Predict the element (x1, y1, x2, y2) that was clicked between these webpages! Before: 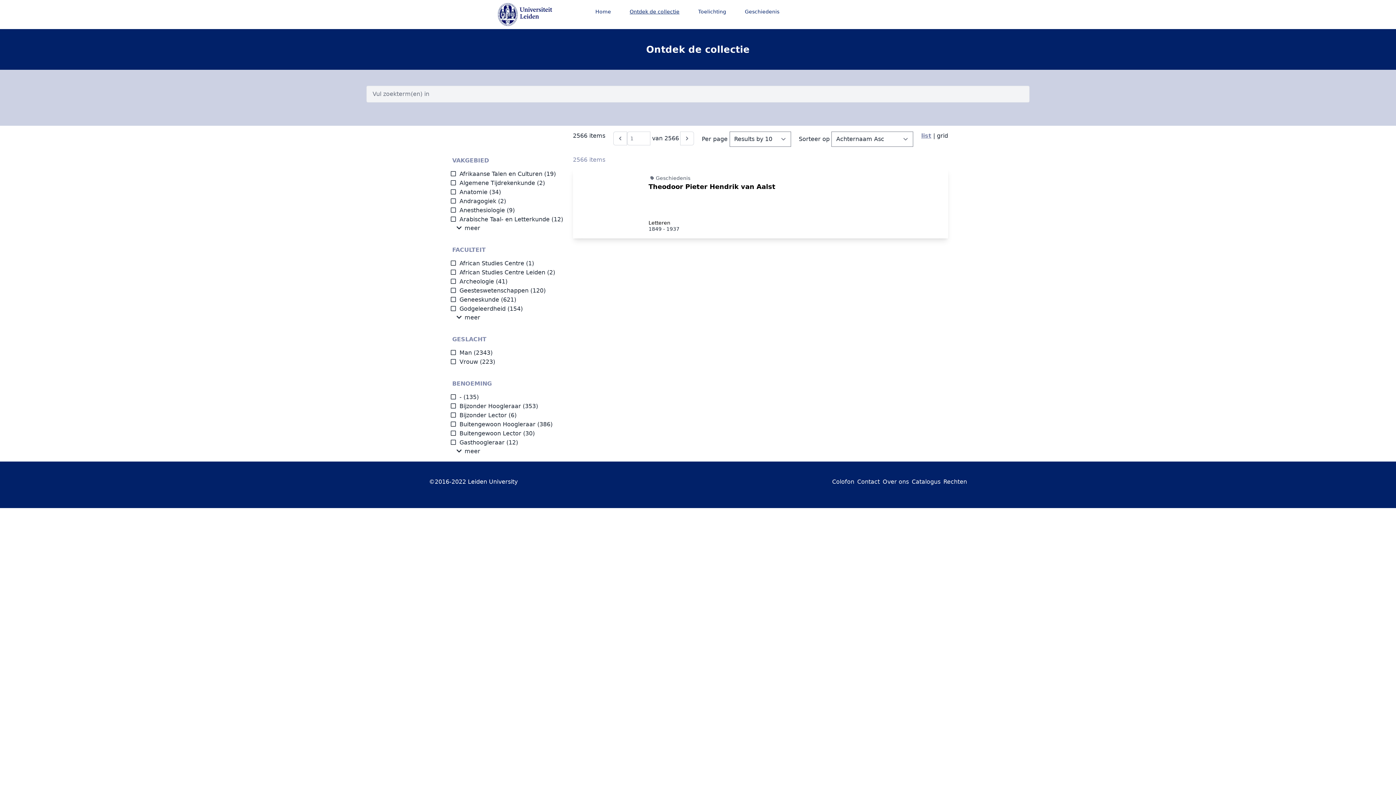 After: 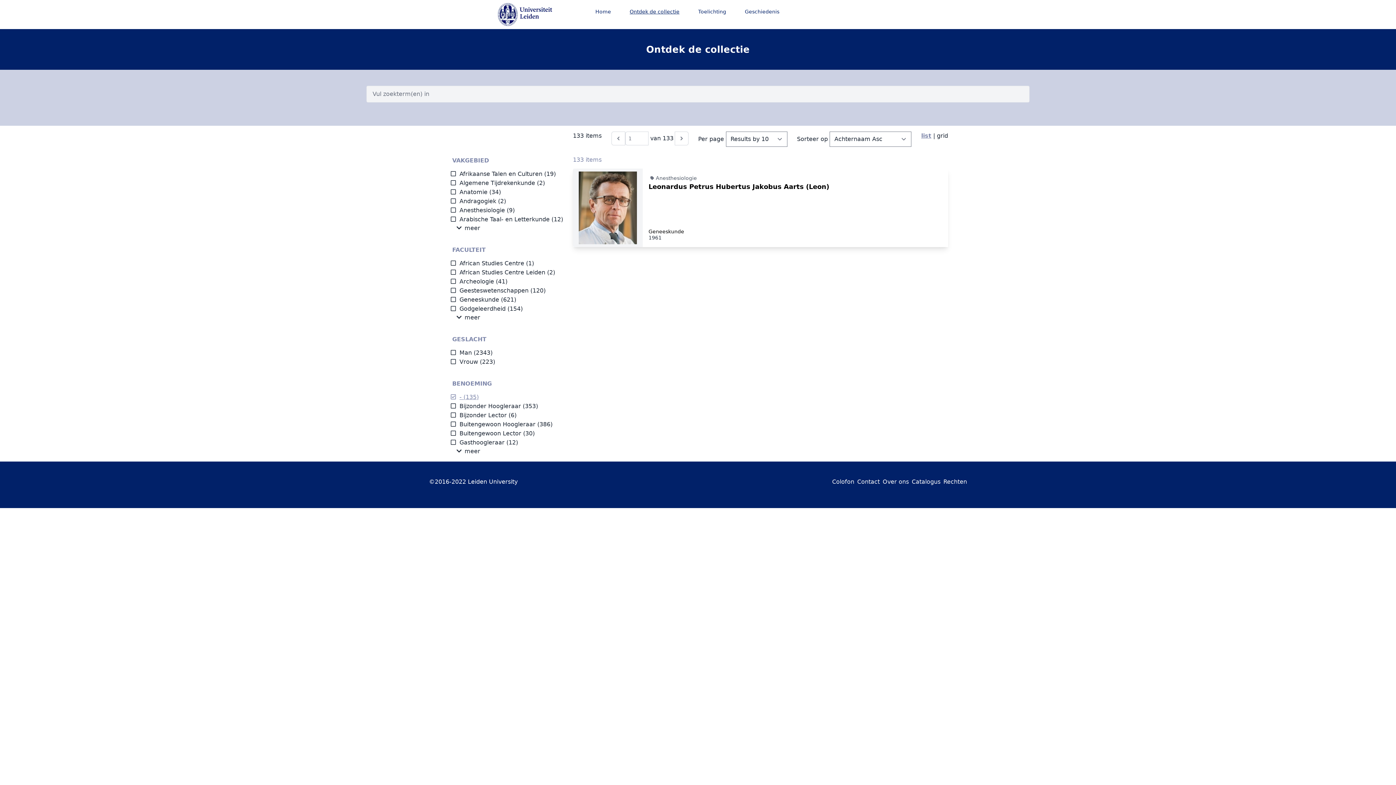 Action: bbox: (450, 393, 461, 400) label: -